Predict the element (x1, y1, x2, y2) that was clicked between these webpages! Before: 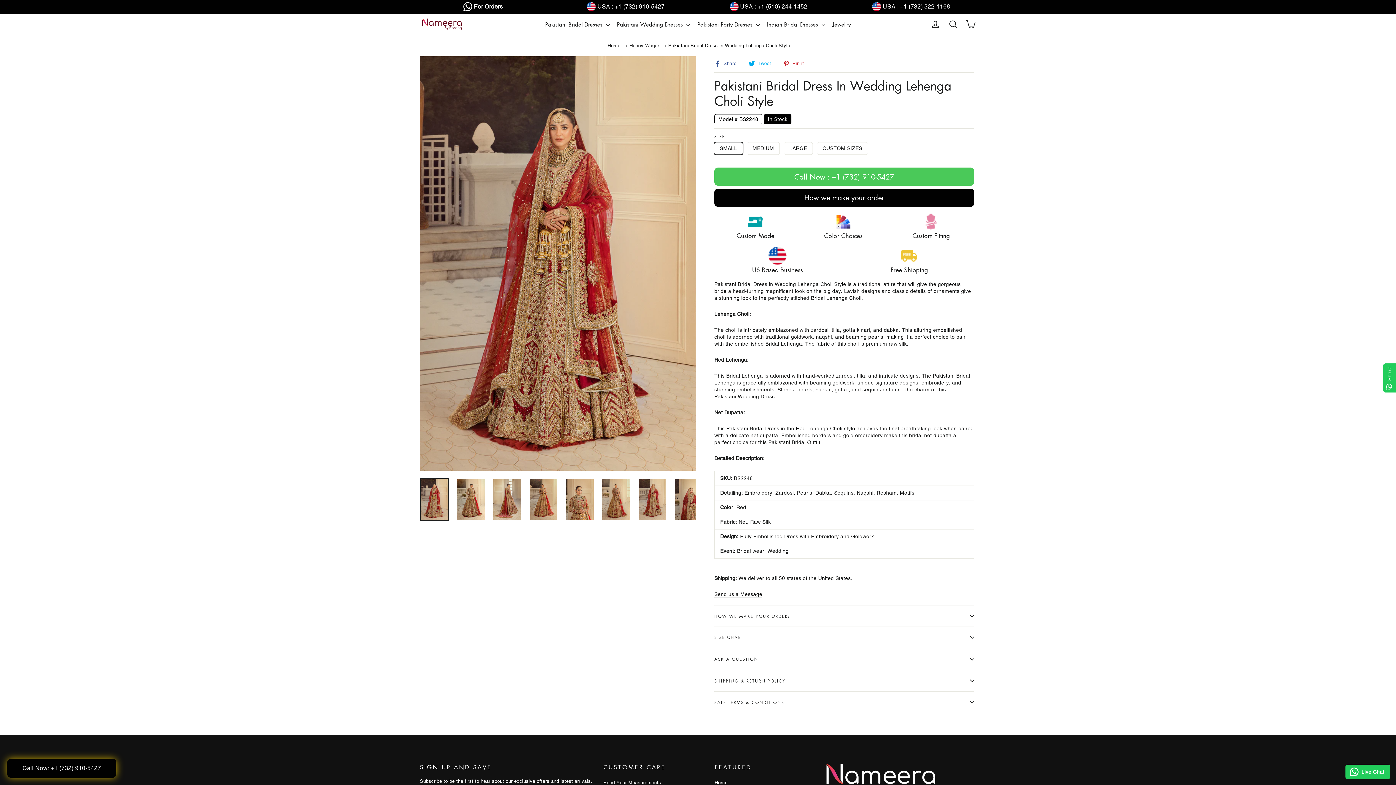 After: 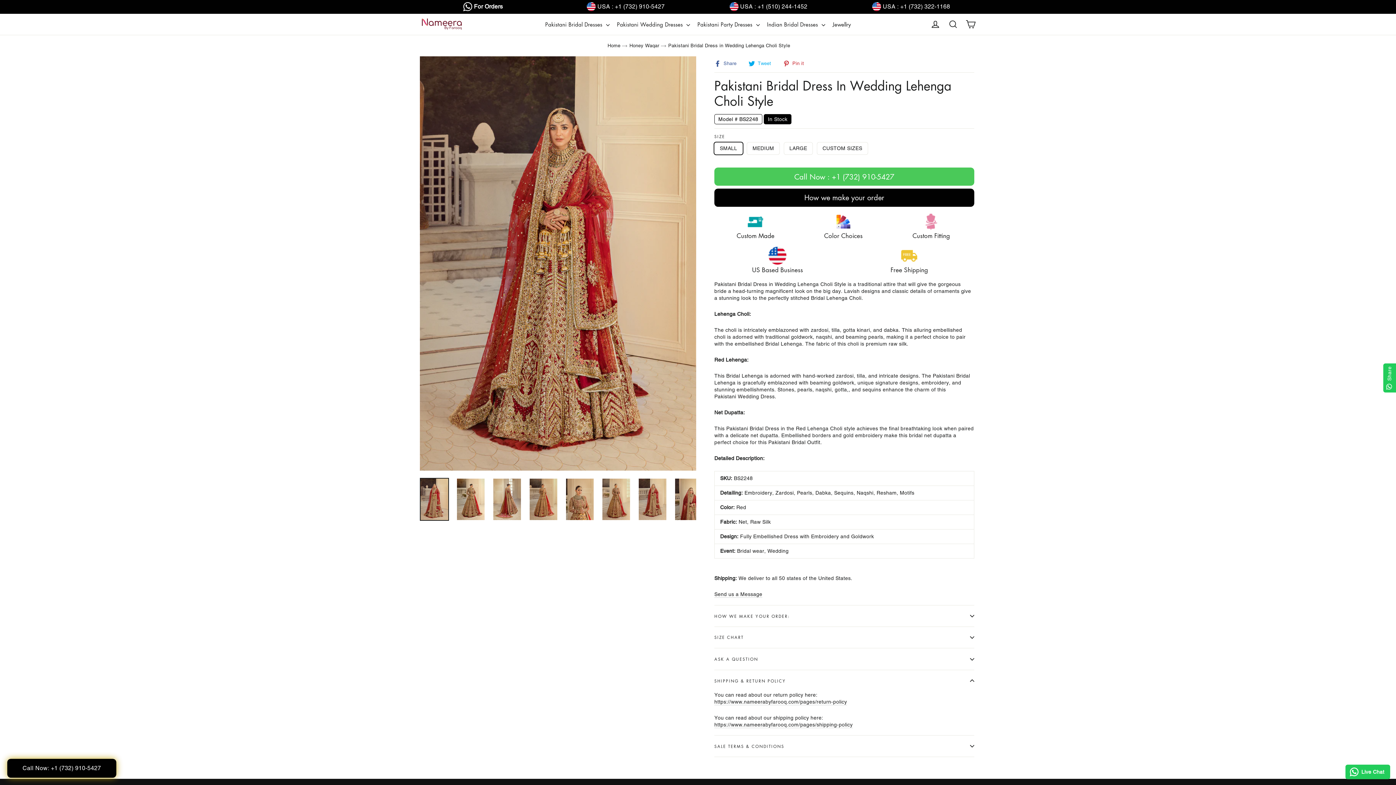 Action: label: SHIPPING & RETURN POLICY bbox: (714, 670, 974, 691)